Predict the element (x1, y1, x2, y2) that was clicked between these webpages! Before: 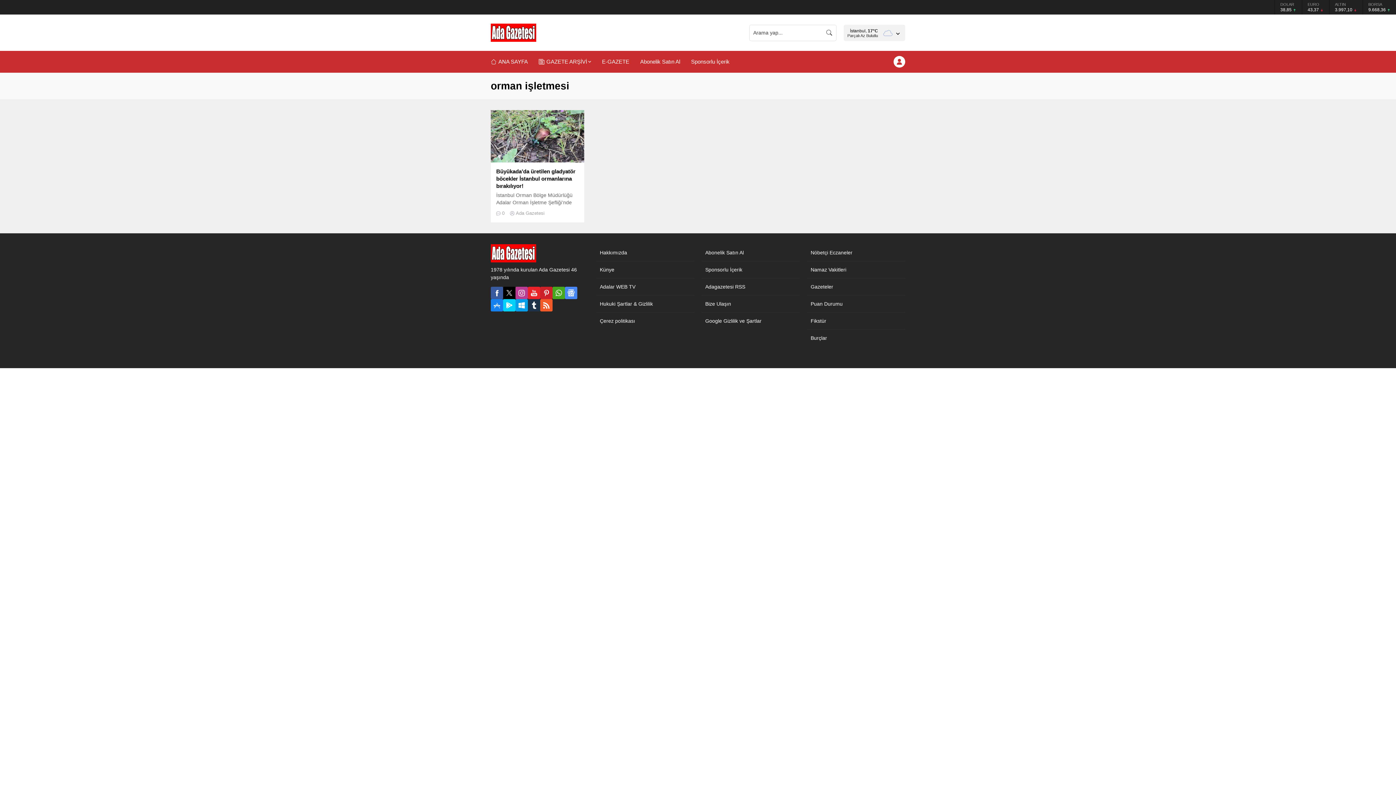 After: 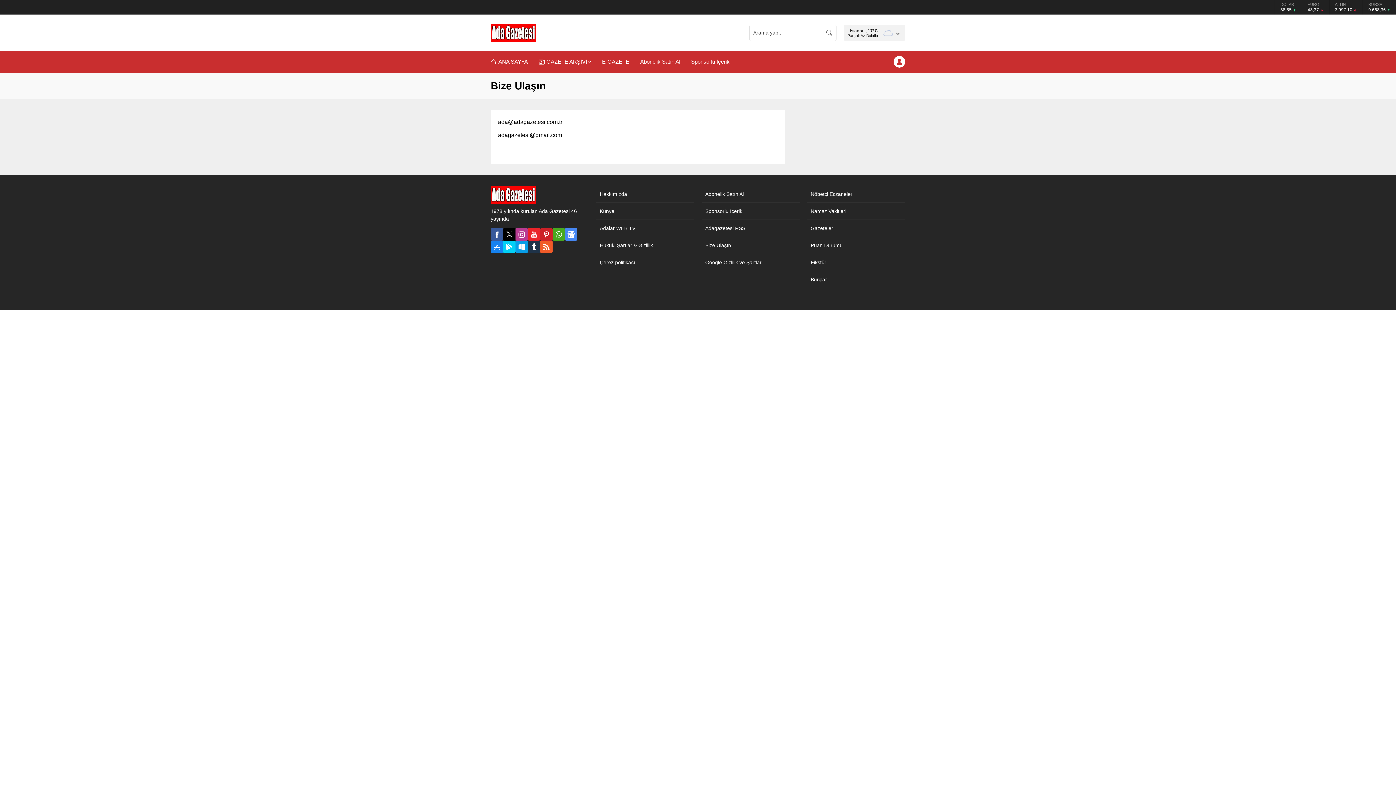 Action: label: Bize Ulaşın bbox: (701, 295, 800, 312)